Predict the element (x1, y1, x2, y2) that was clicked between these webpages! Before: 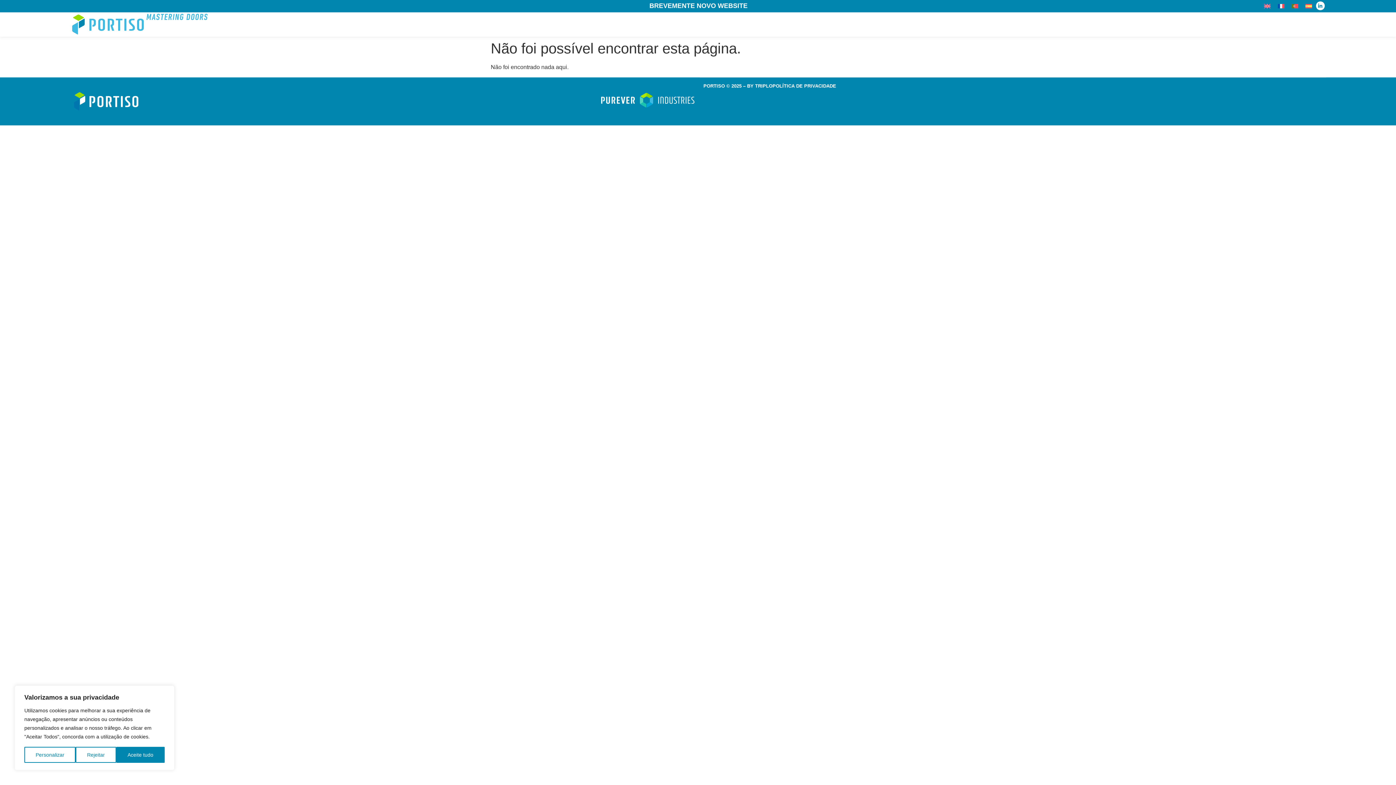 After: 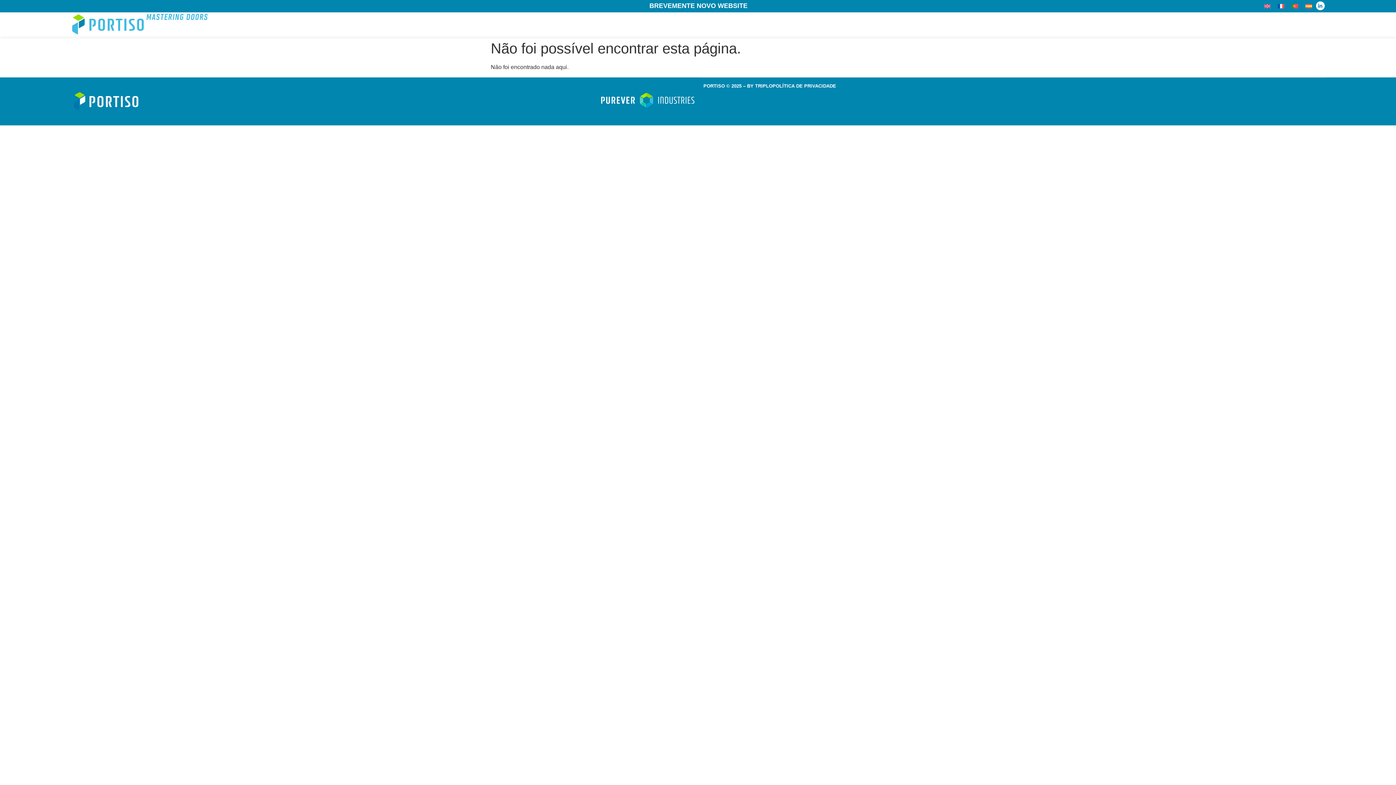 Action: label: Rejeitar bbox: (75, 747, 116, 763)